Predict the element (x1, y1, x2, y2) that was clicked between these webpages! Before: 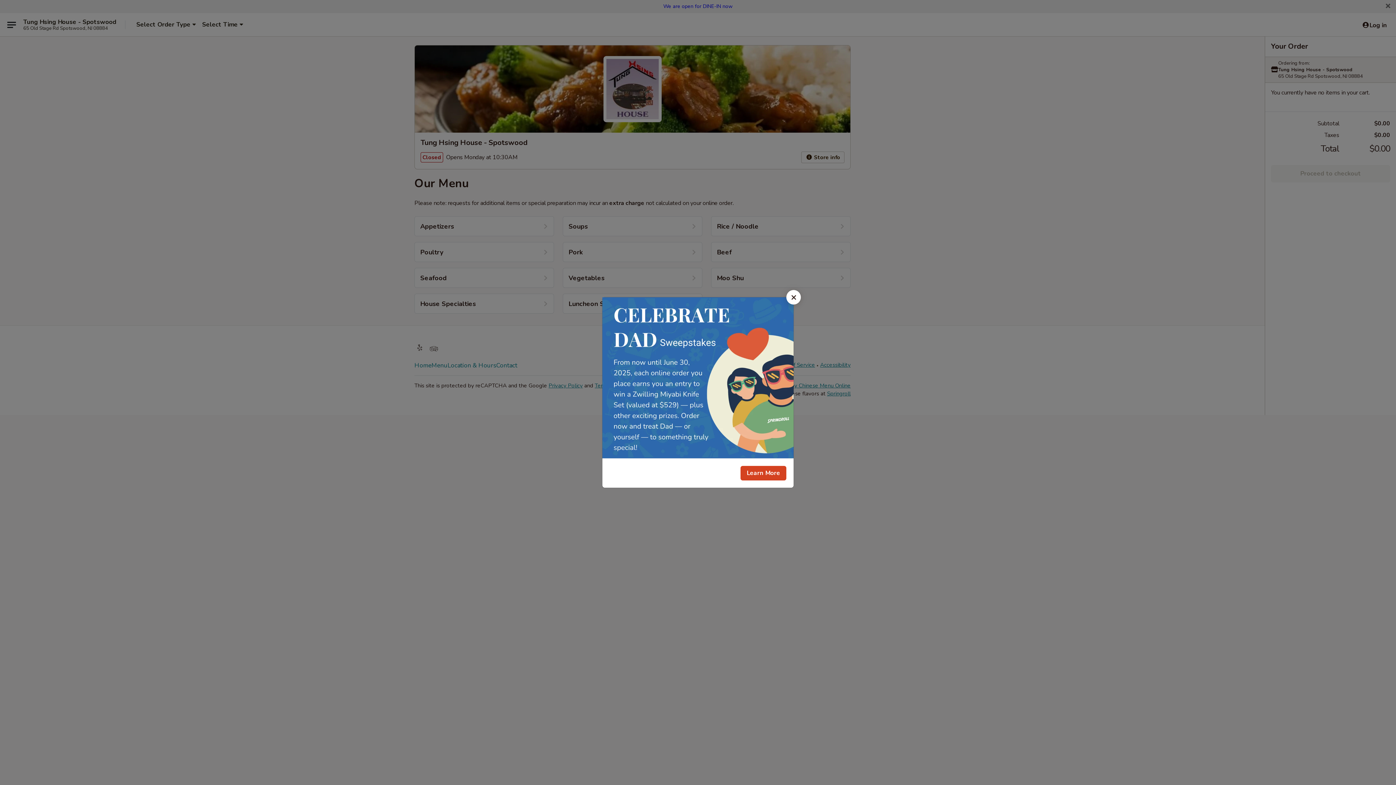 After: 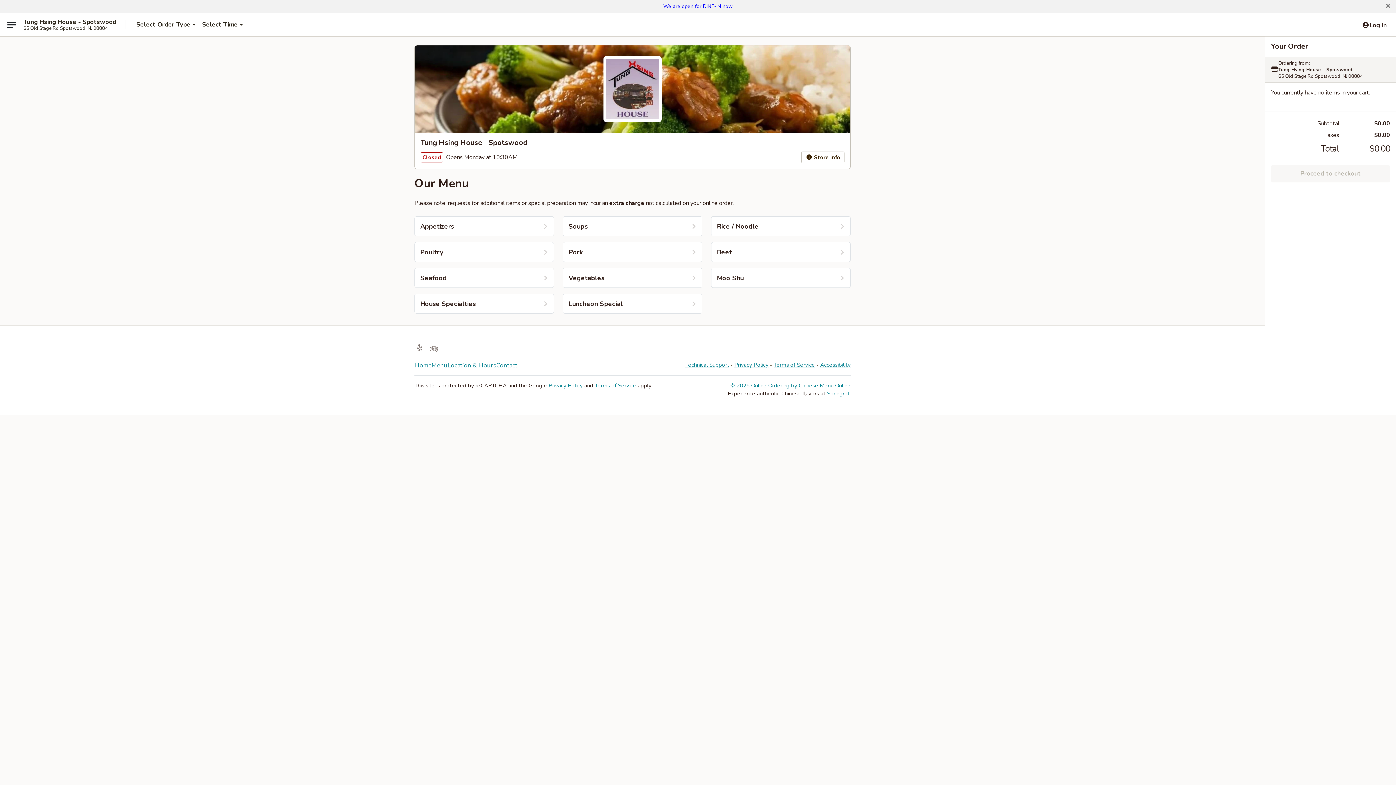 Action: bbox: (786, 290, 801, 304) label: Close